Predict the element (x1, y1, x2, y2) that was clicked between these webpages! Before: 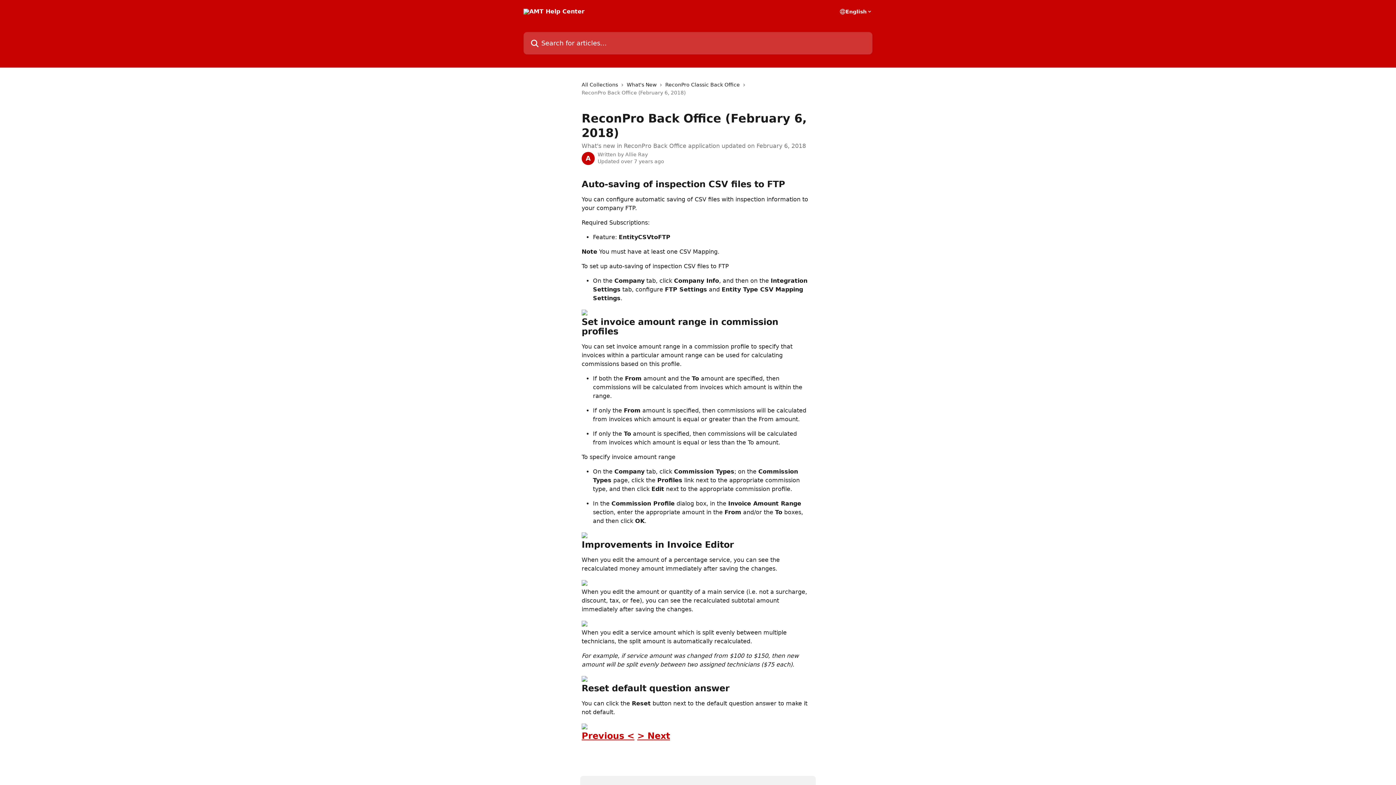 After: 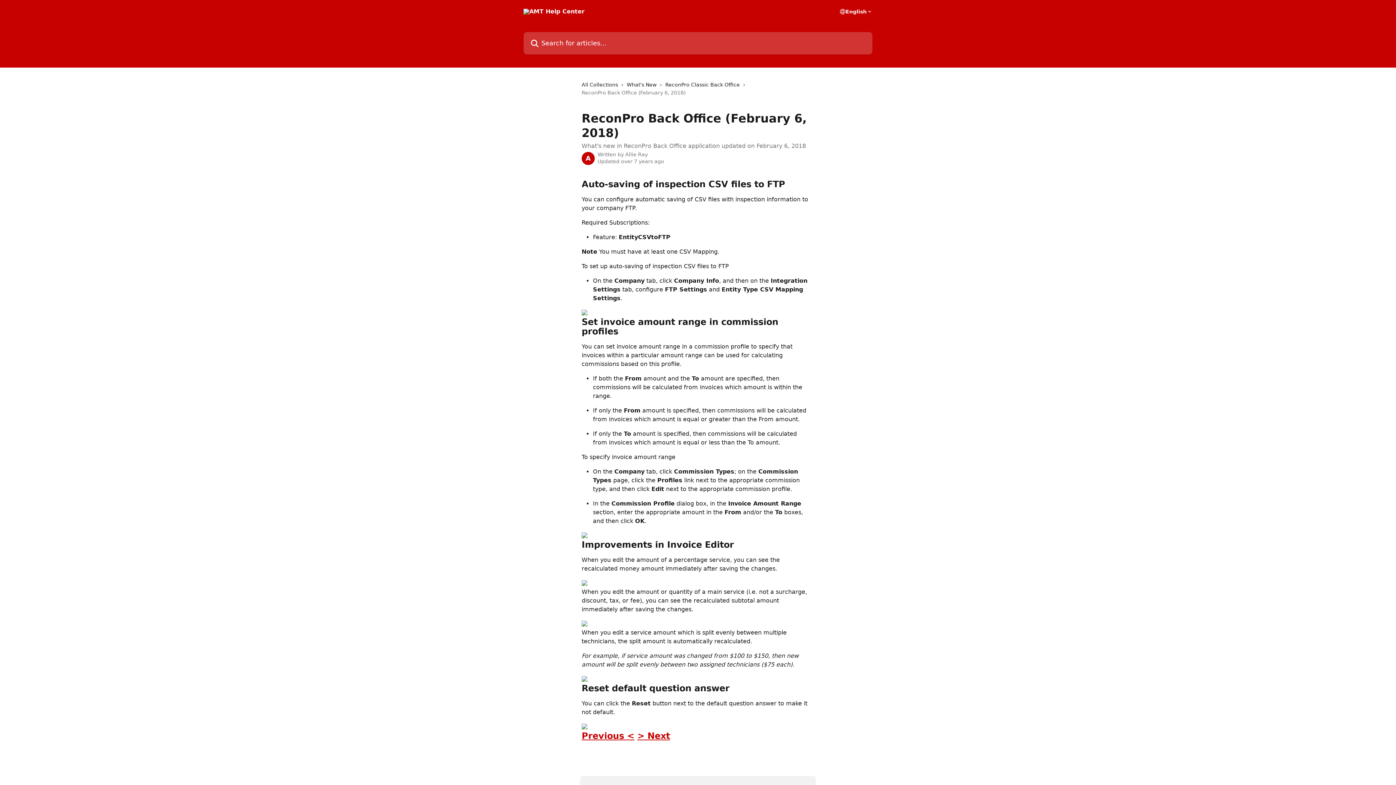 Action: bbox: (581, 580, 587, 587)